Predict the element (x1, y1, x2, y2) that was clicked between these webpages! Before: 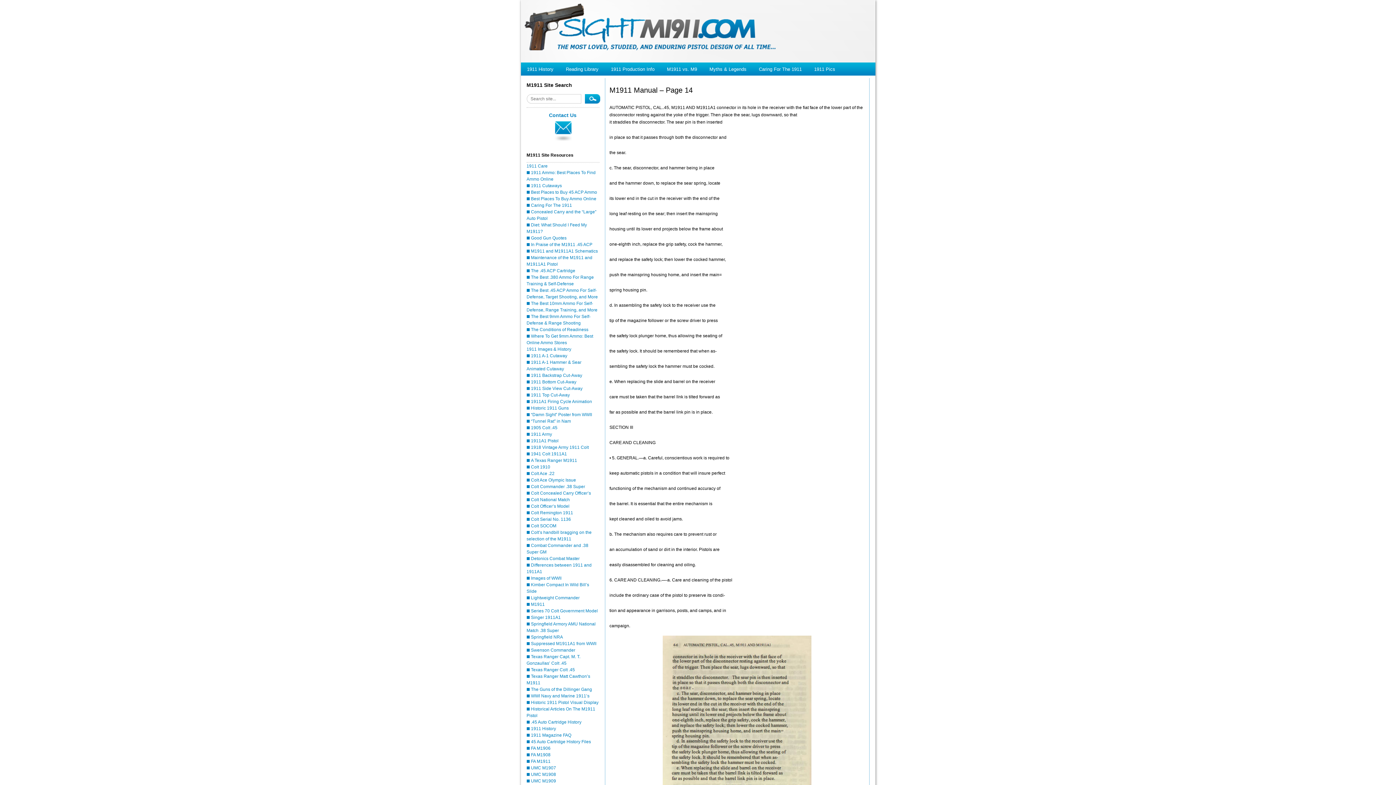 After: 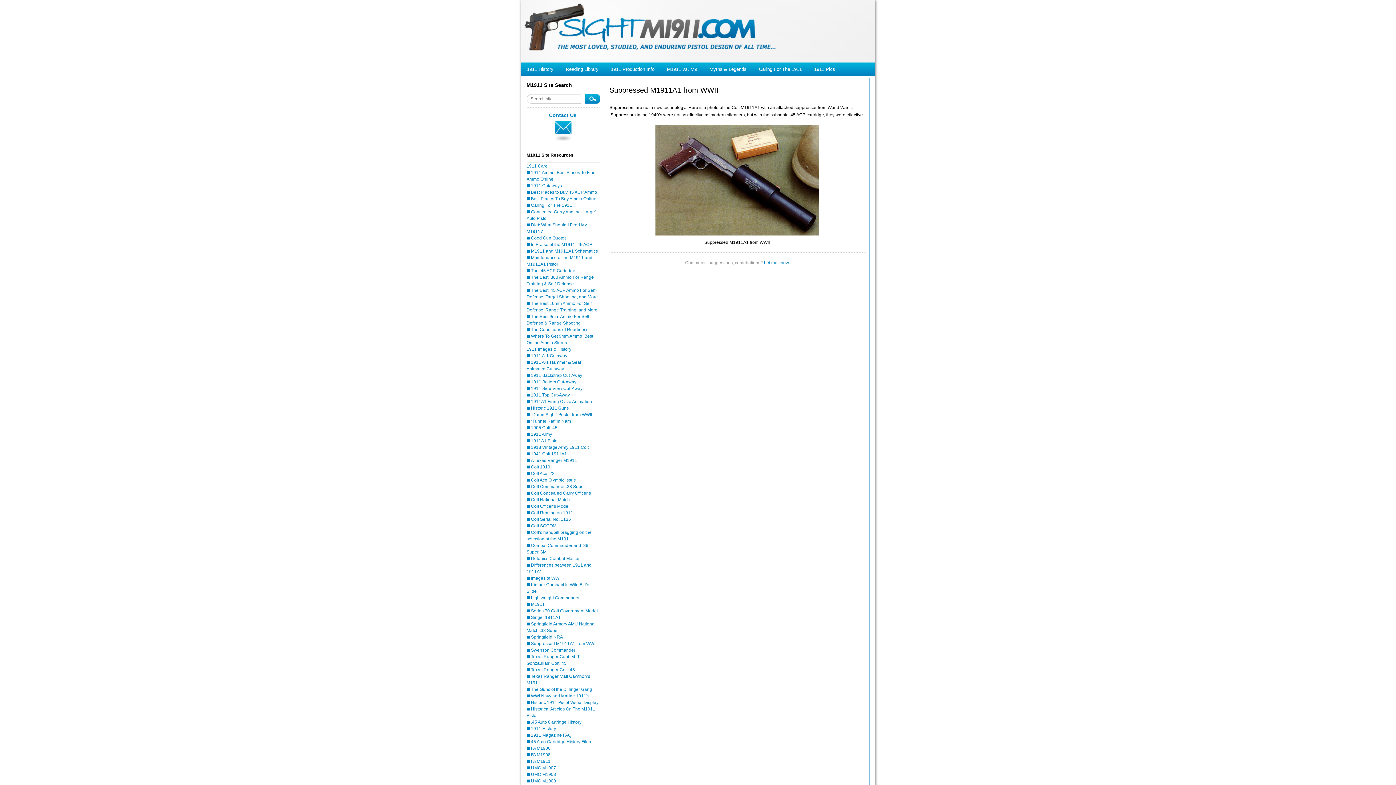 Action: label: Suppressed M1911A1 from WWII bbox: (531, 641, 596, 646)